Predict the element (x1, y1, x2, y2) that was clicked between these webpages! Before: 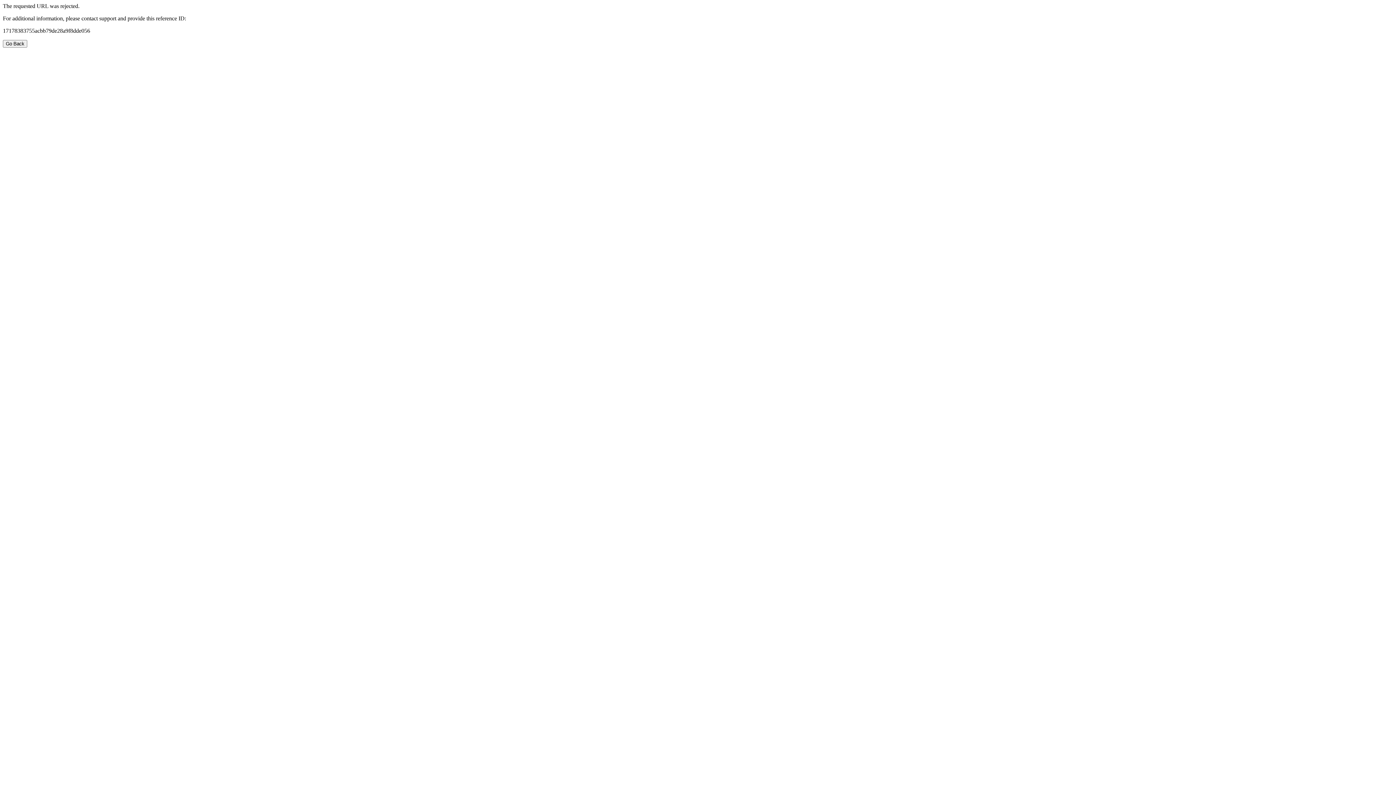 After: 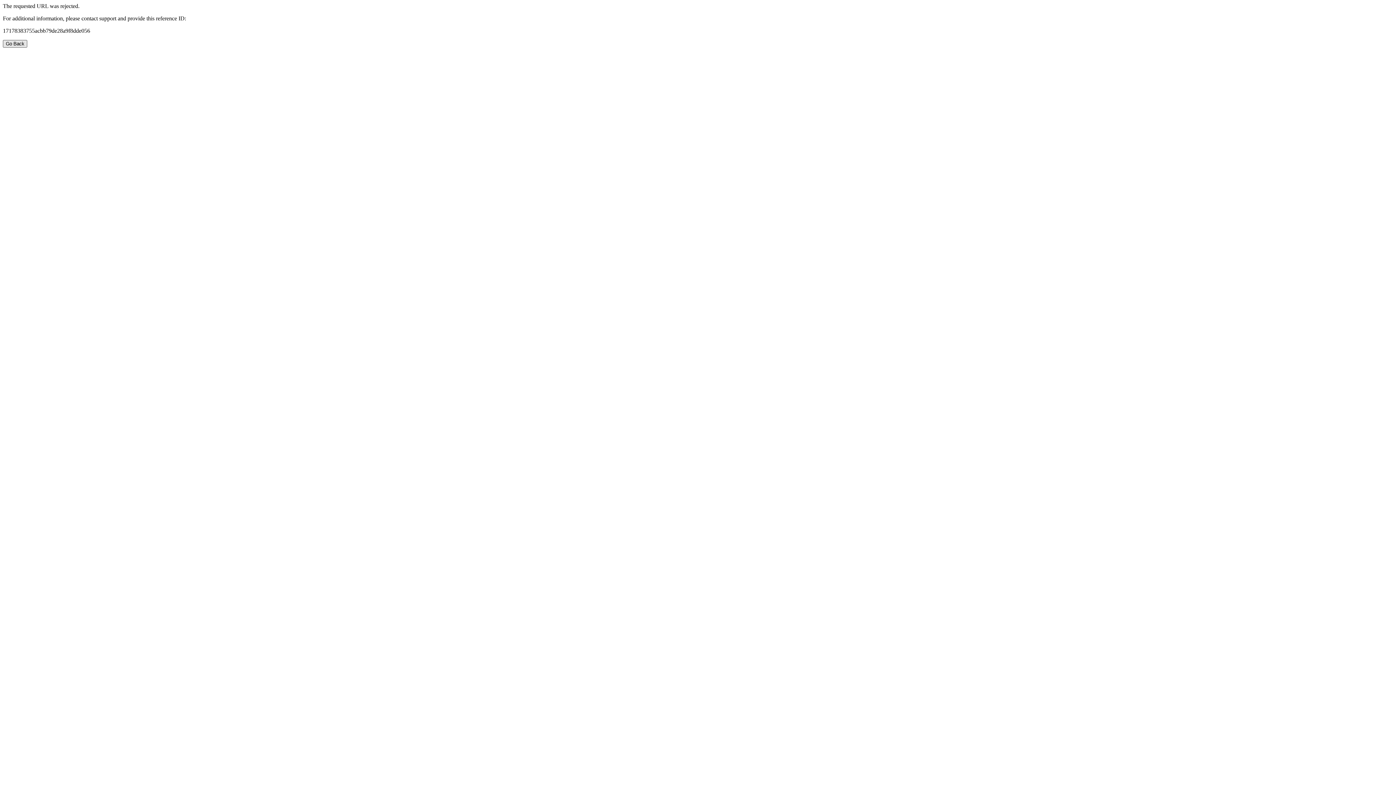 Action: bbox: (2, 40, 27, 47) label: Go Back